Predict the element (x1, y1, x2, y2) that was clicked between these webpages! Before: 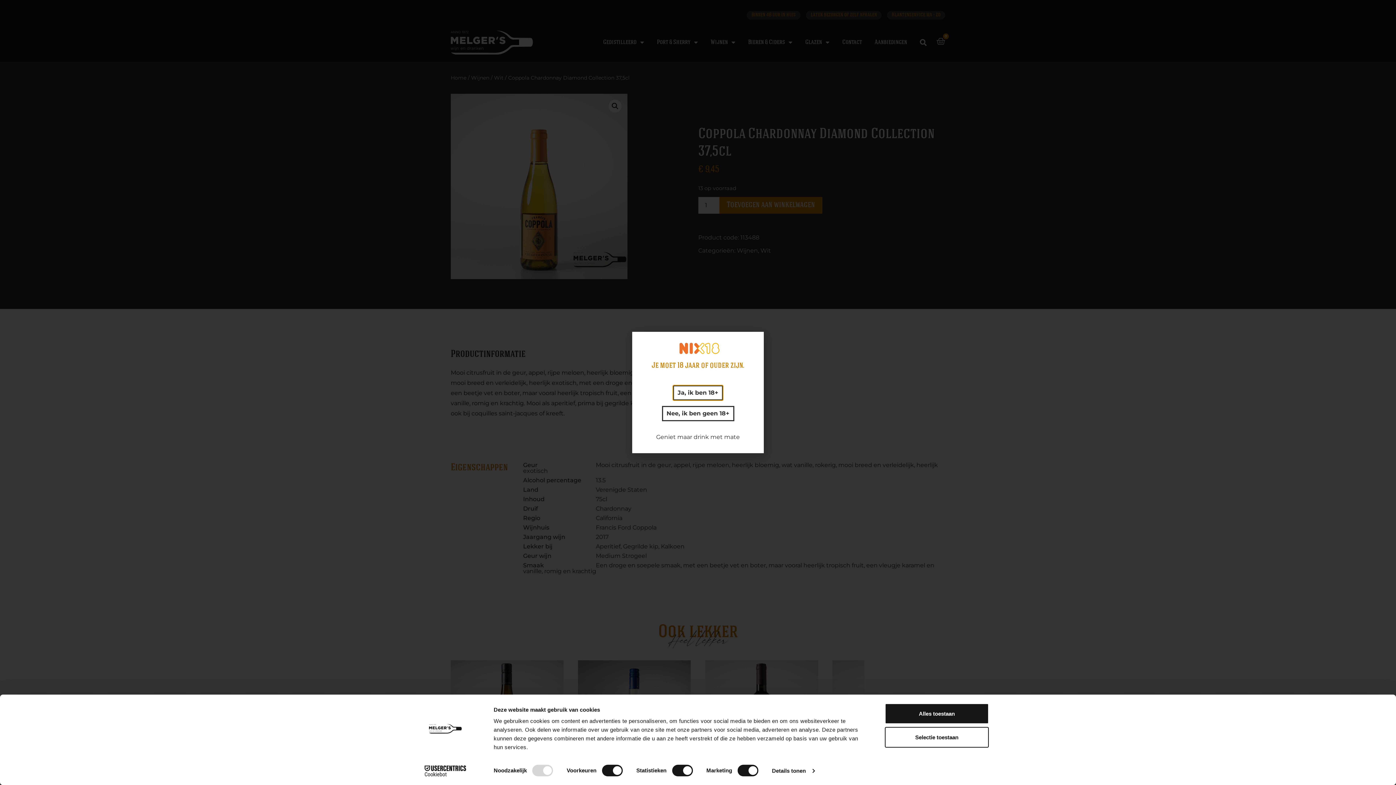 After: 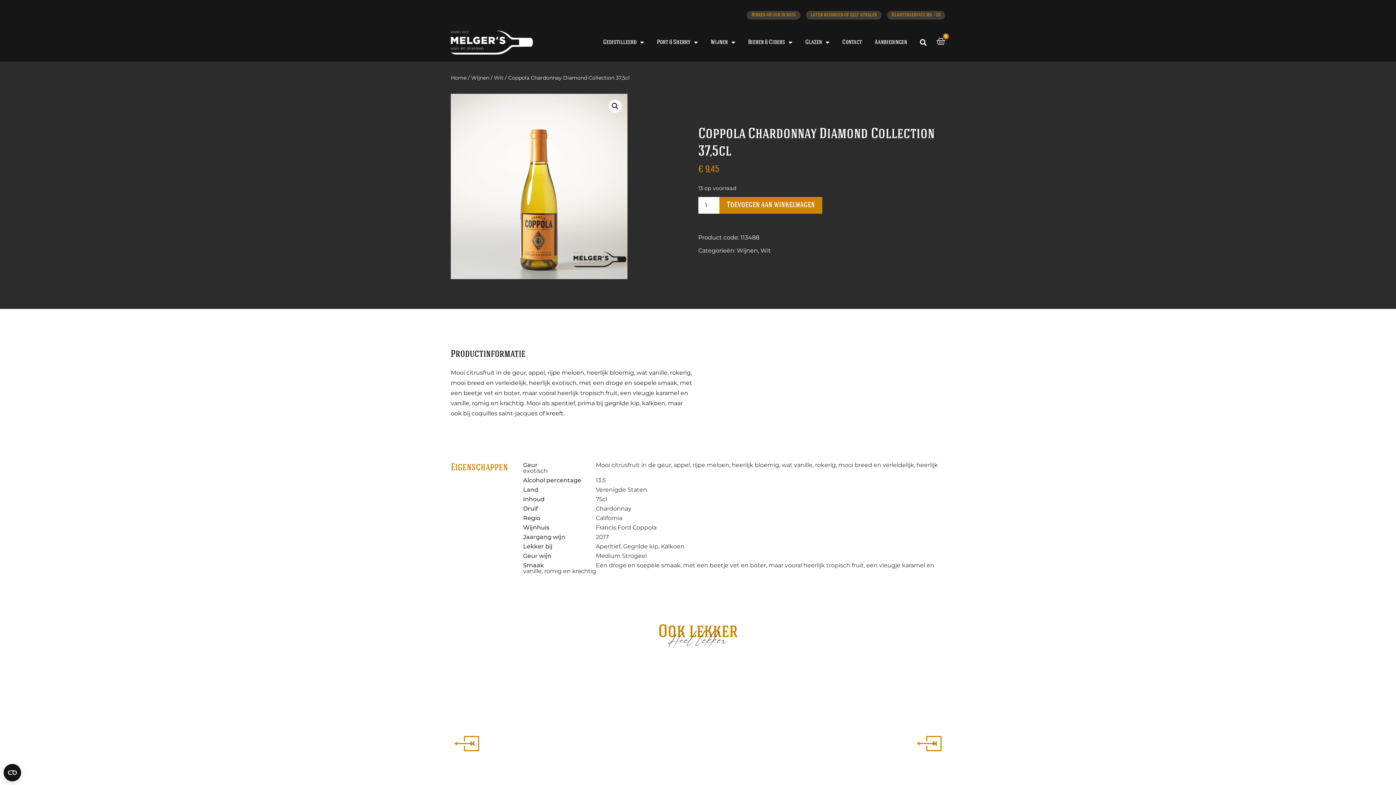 Action: label: Alles toestaan bbox: (885, 703, 989, 724)